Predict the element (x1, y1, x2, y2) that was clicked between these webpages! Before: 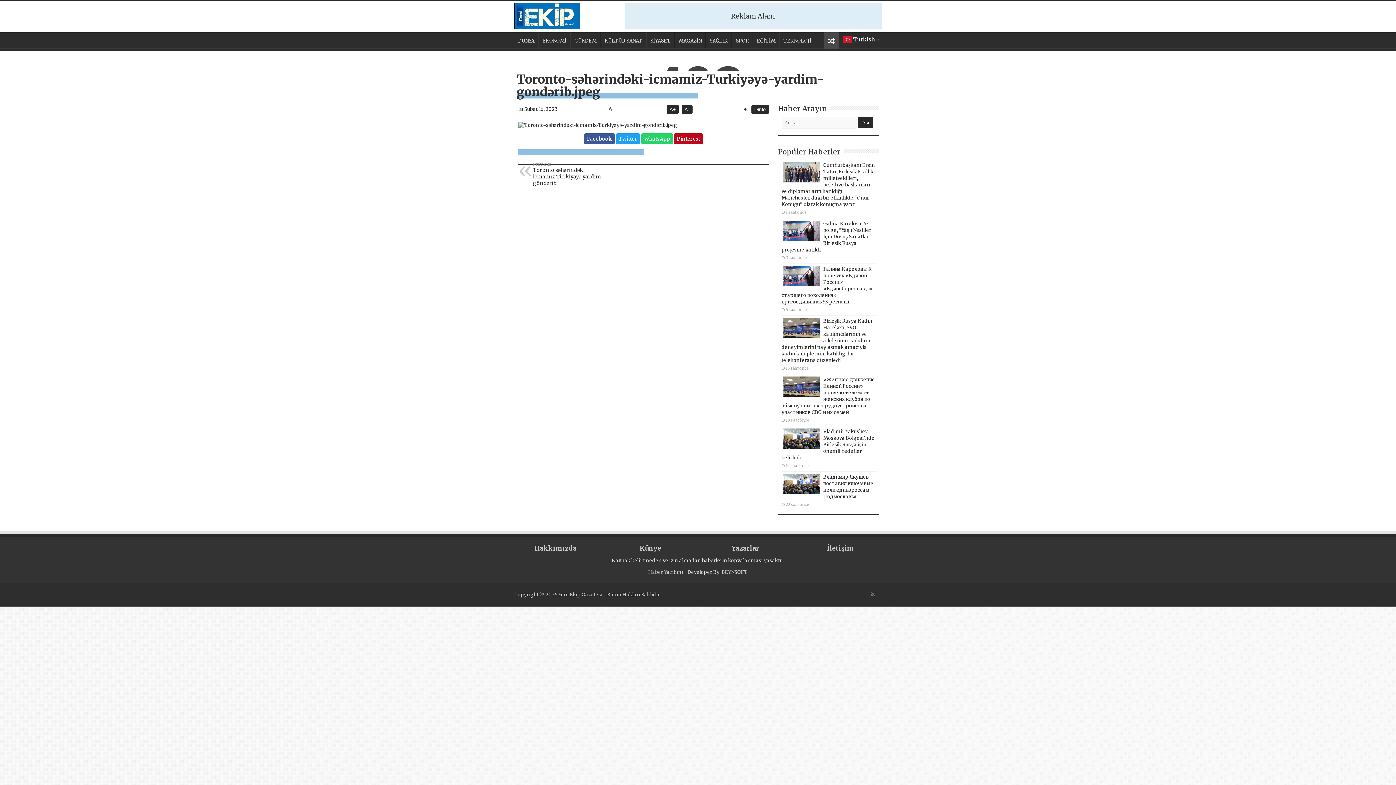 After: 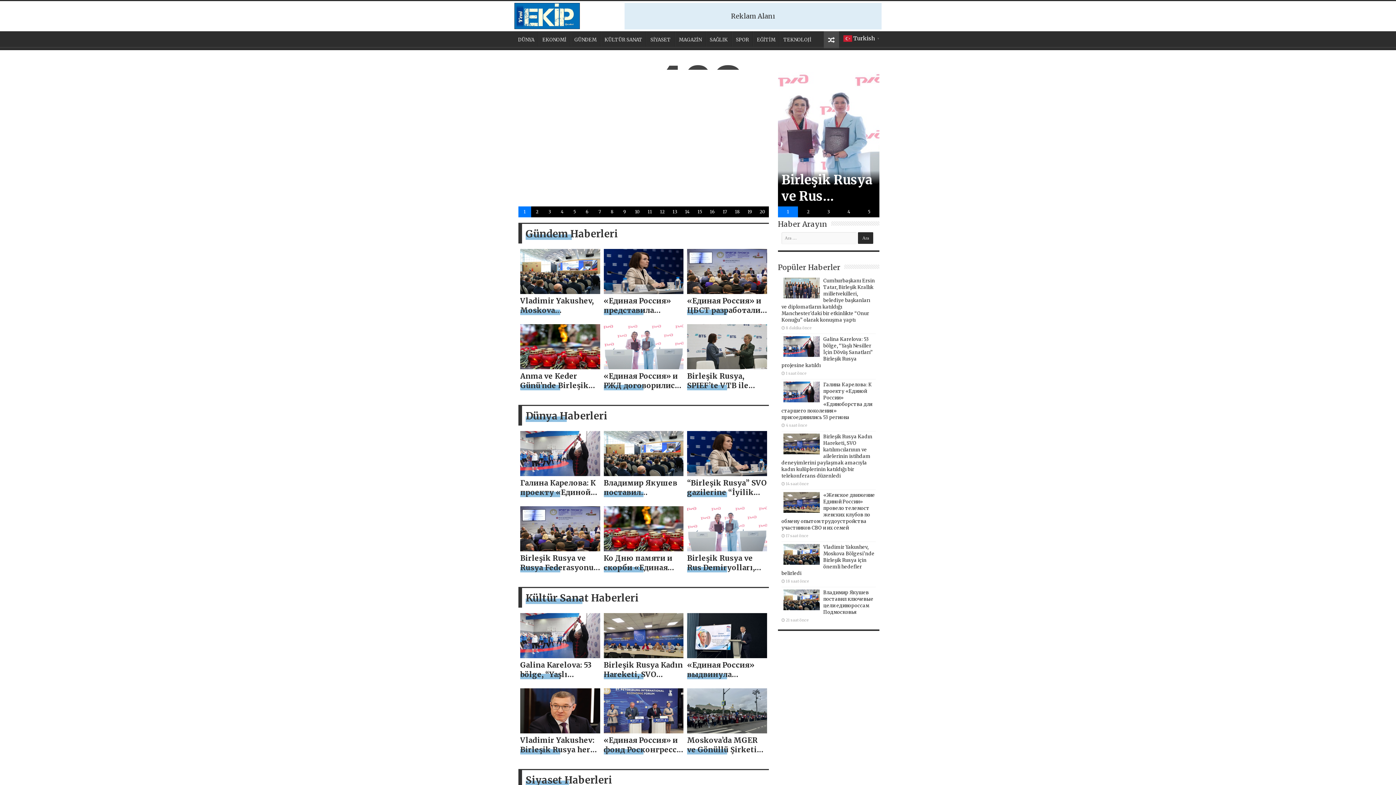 Action: bbox: (514, 2, 580, 28)